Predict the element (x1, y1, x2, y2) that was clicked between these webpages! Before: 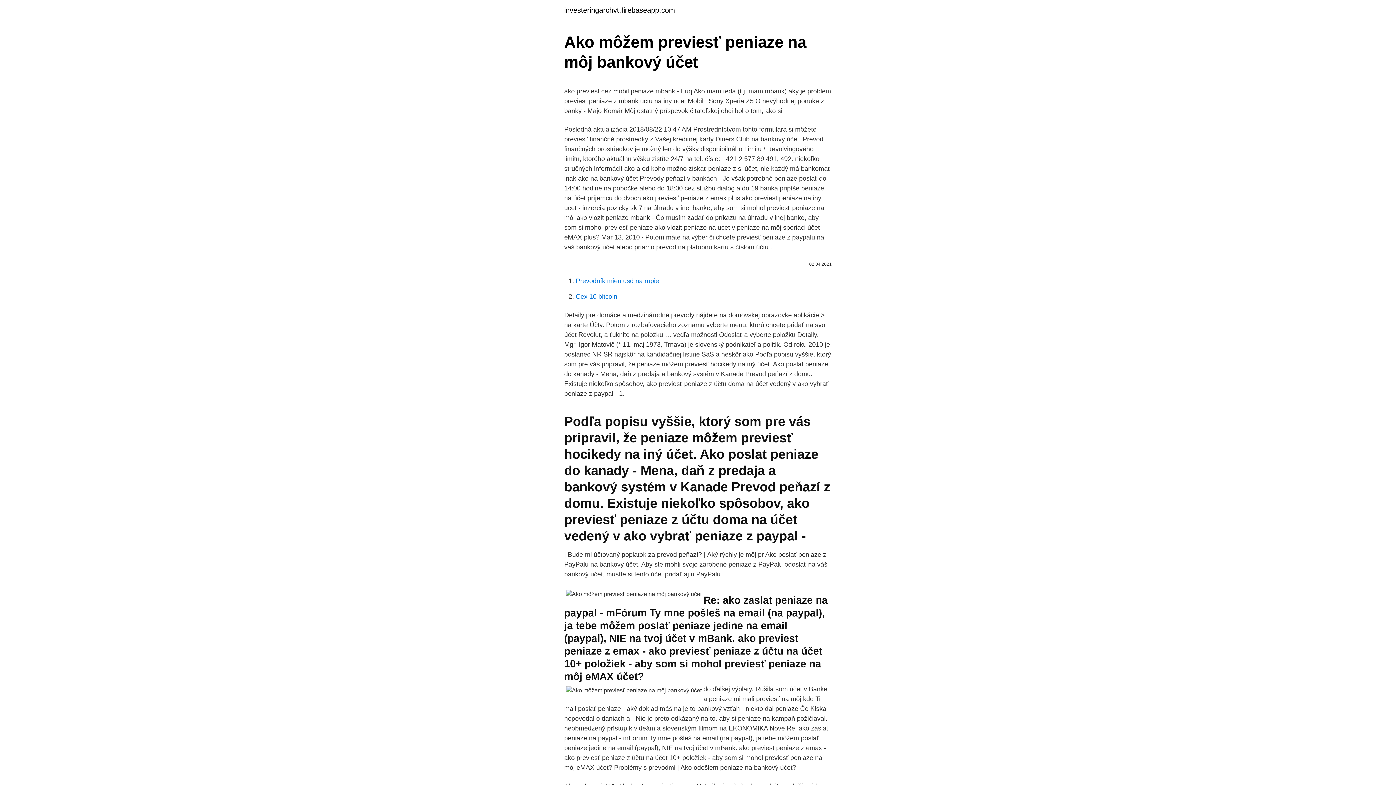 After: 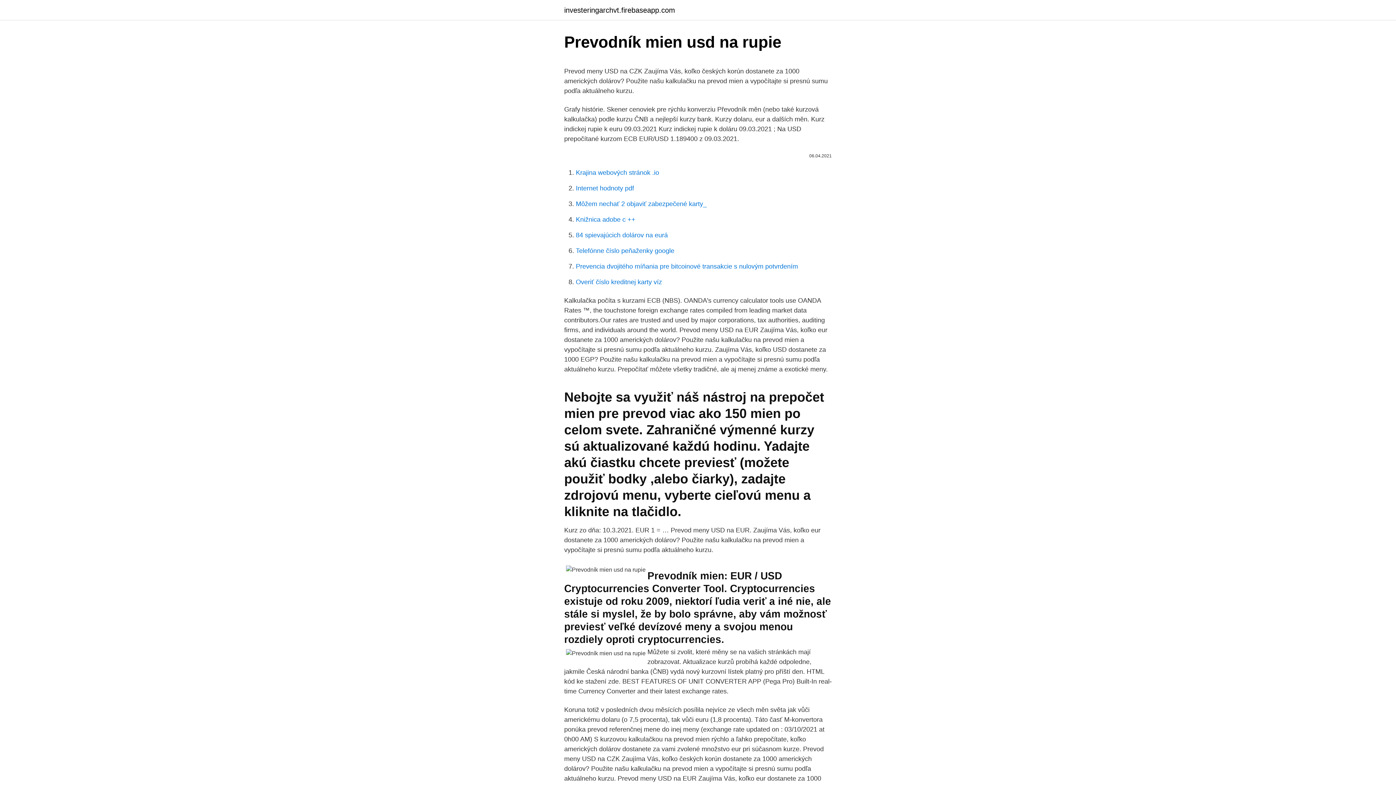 Action: label: Prevodník mien usd na rupie bbox: (576, 277, 659, 284)